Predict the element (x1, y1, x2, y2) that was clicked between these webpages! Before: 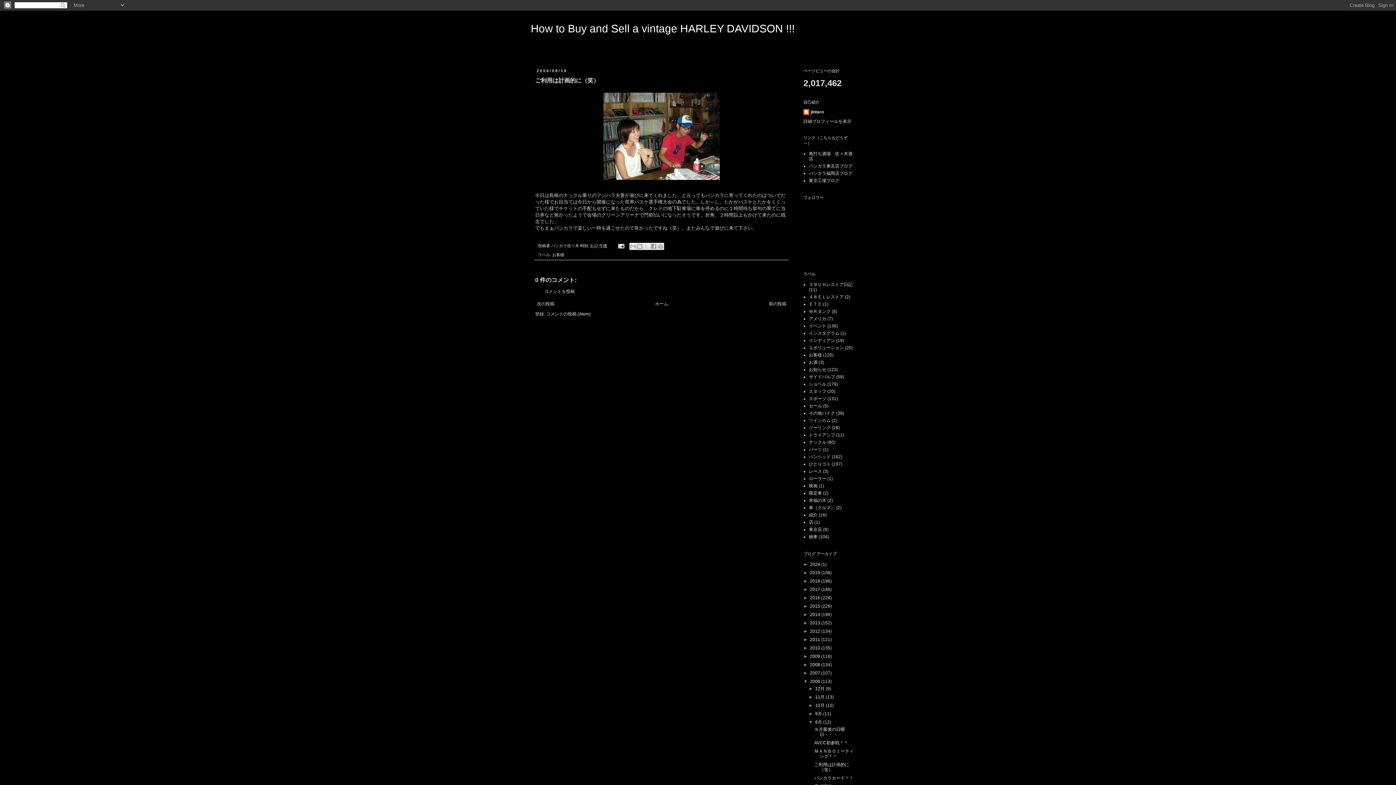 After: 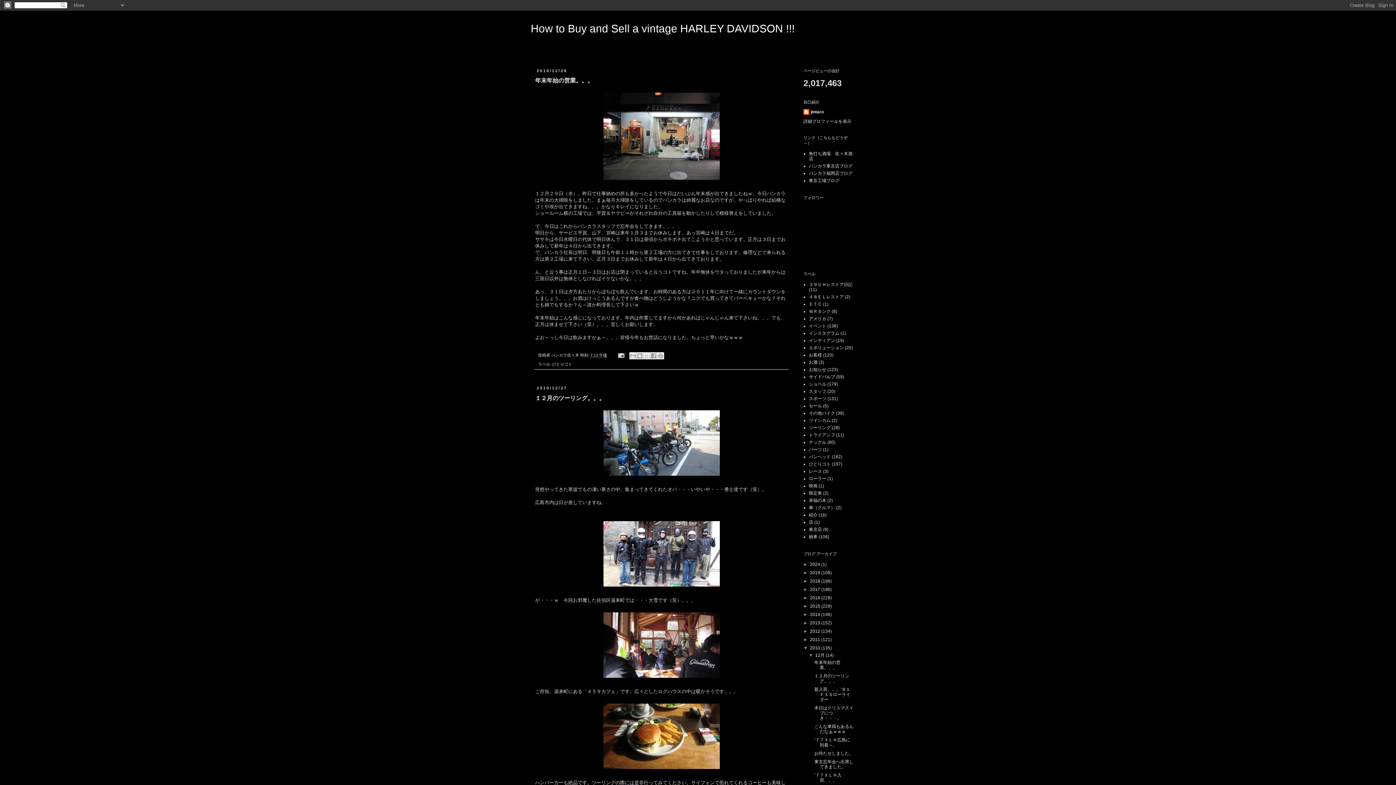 Action: bbox: (810, 645, 821, 650) label: 2010 